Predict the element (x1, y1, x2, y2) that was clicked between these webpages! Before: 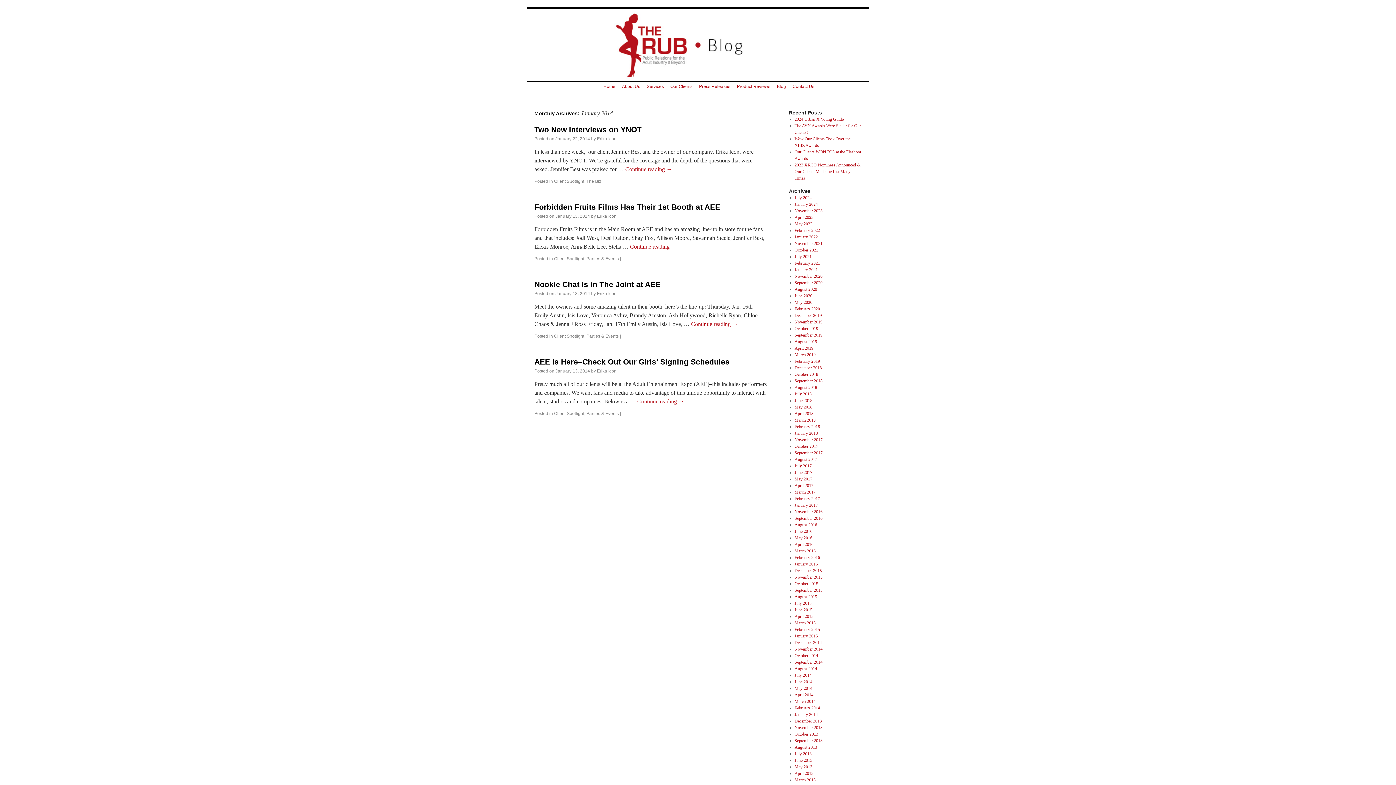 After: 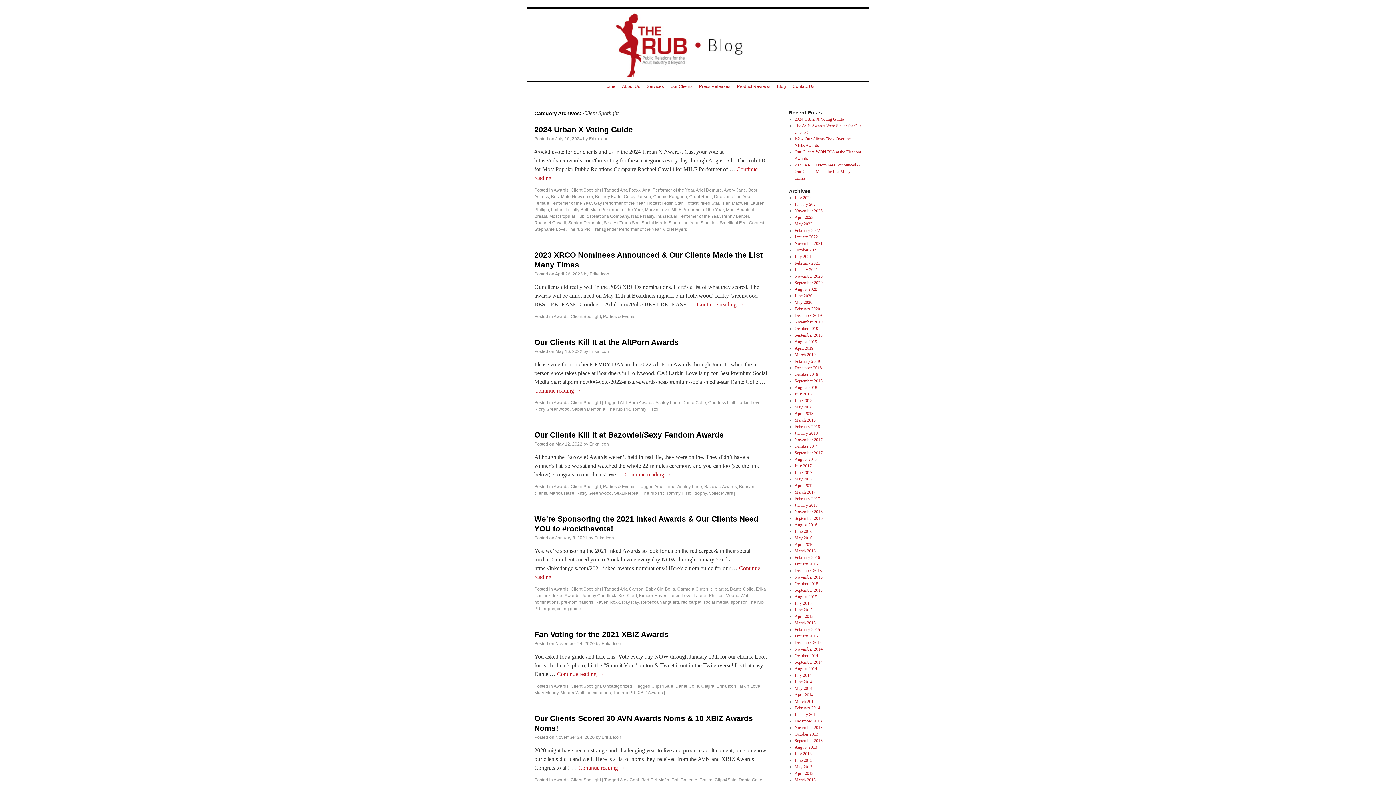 Action: bbox: (554, 411, 584, 416) label: Client Spotlight